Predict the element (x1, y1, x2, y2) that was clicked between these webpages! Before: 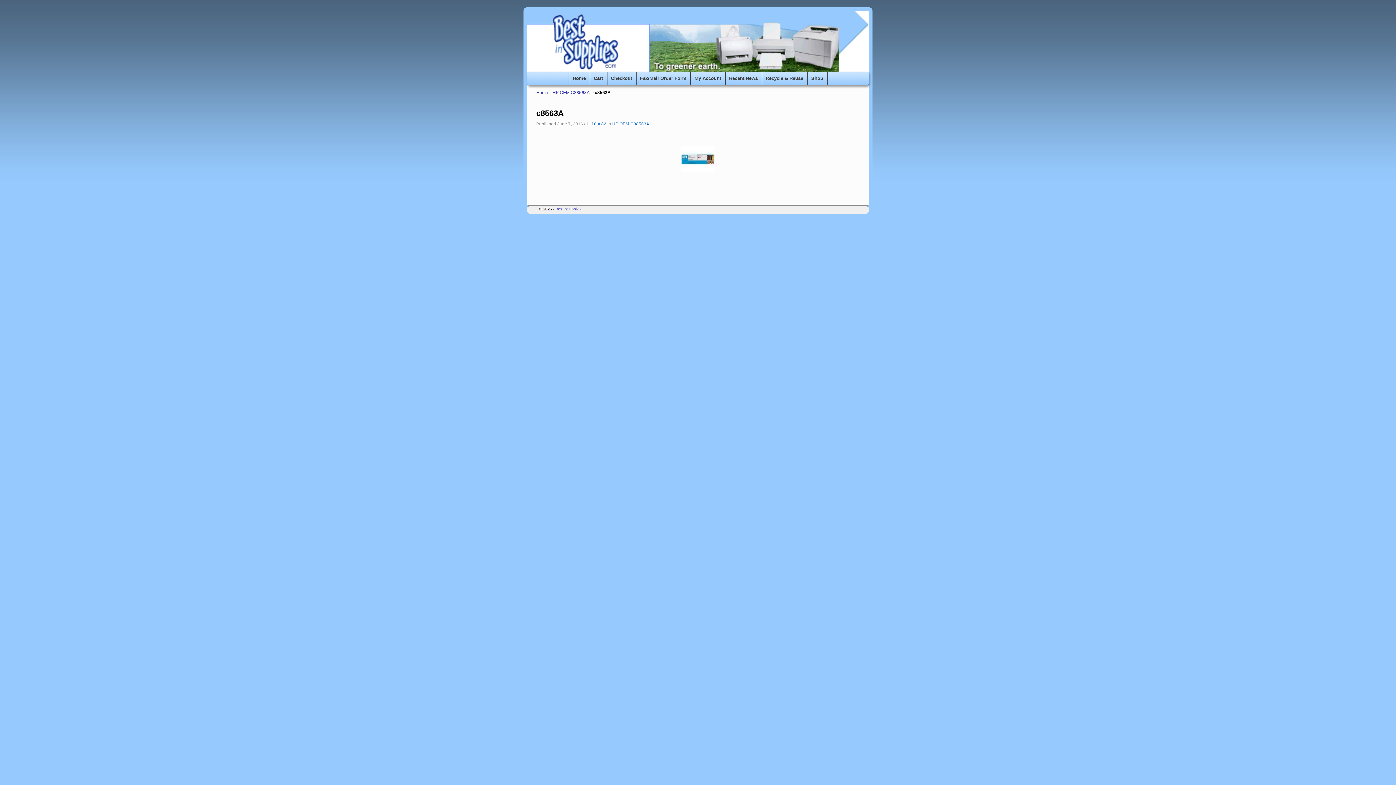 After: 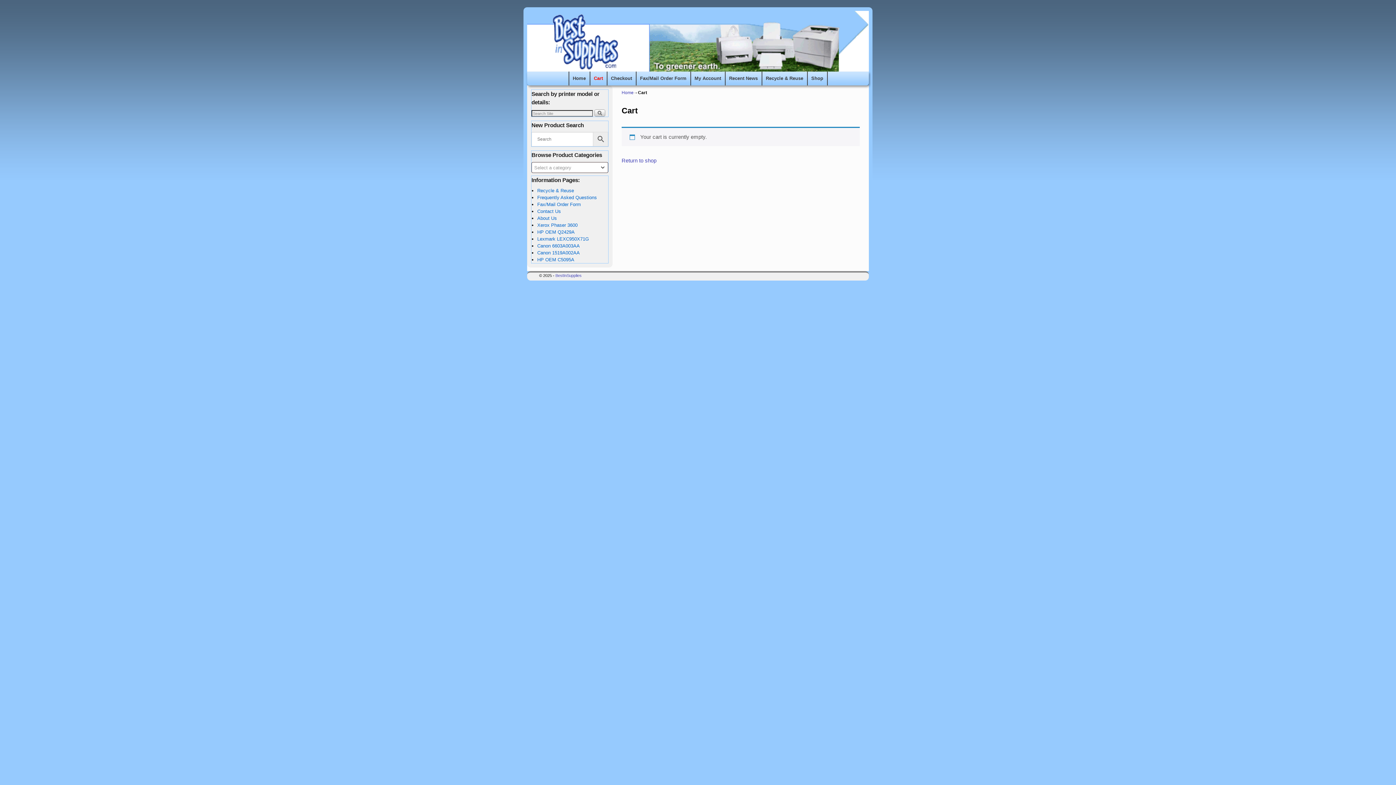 Action: bbox: (590, 71, 606, 85) label: Cart